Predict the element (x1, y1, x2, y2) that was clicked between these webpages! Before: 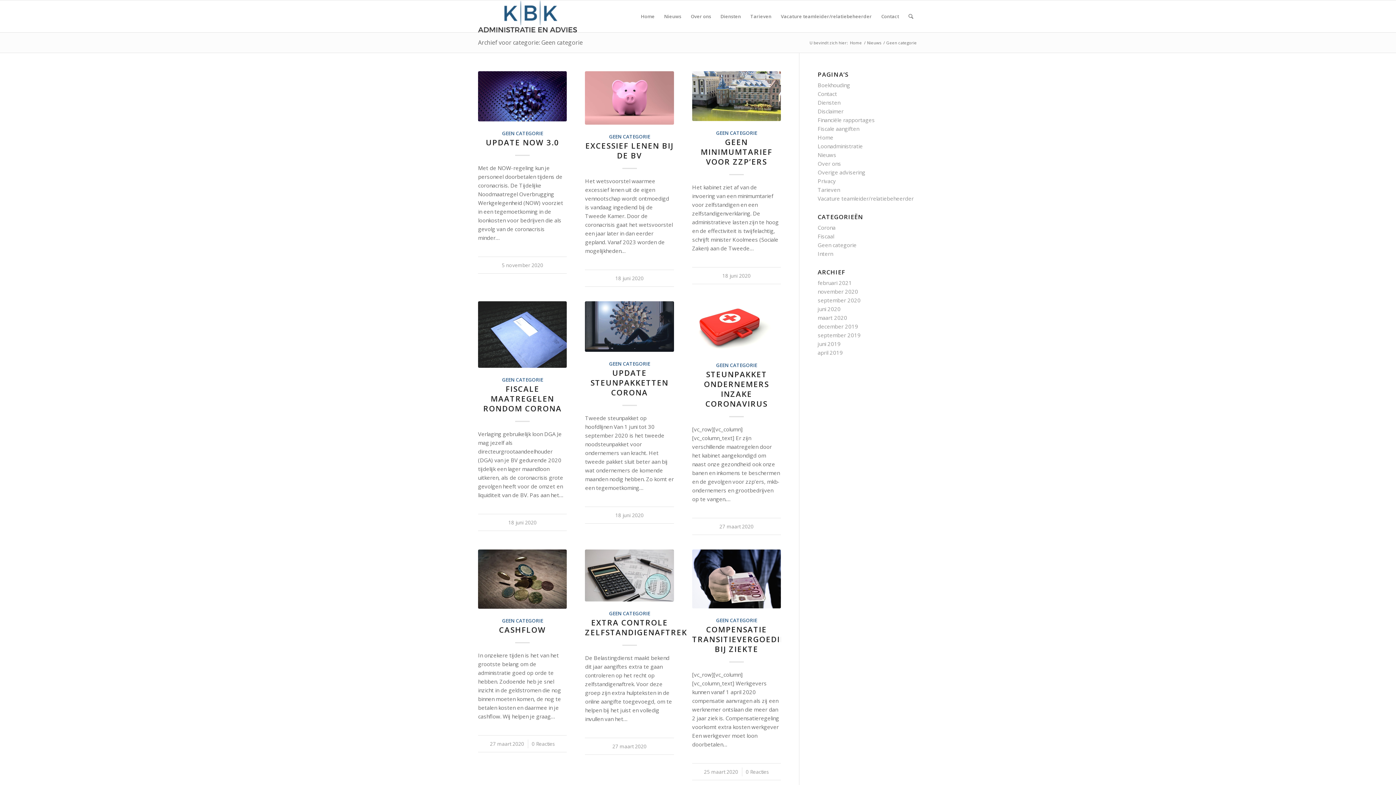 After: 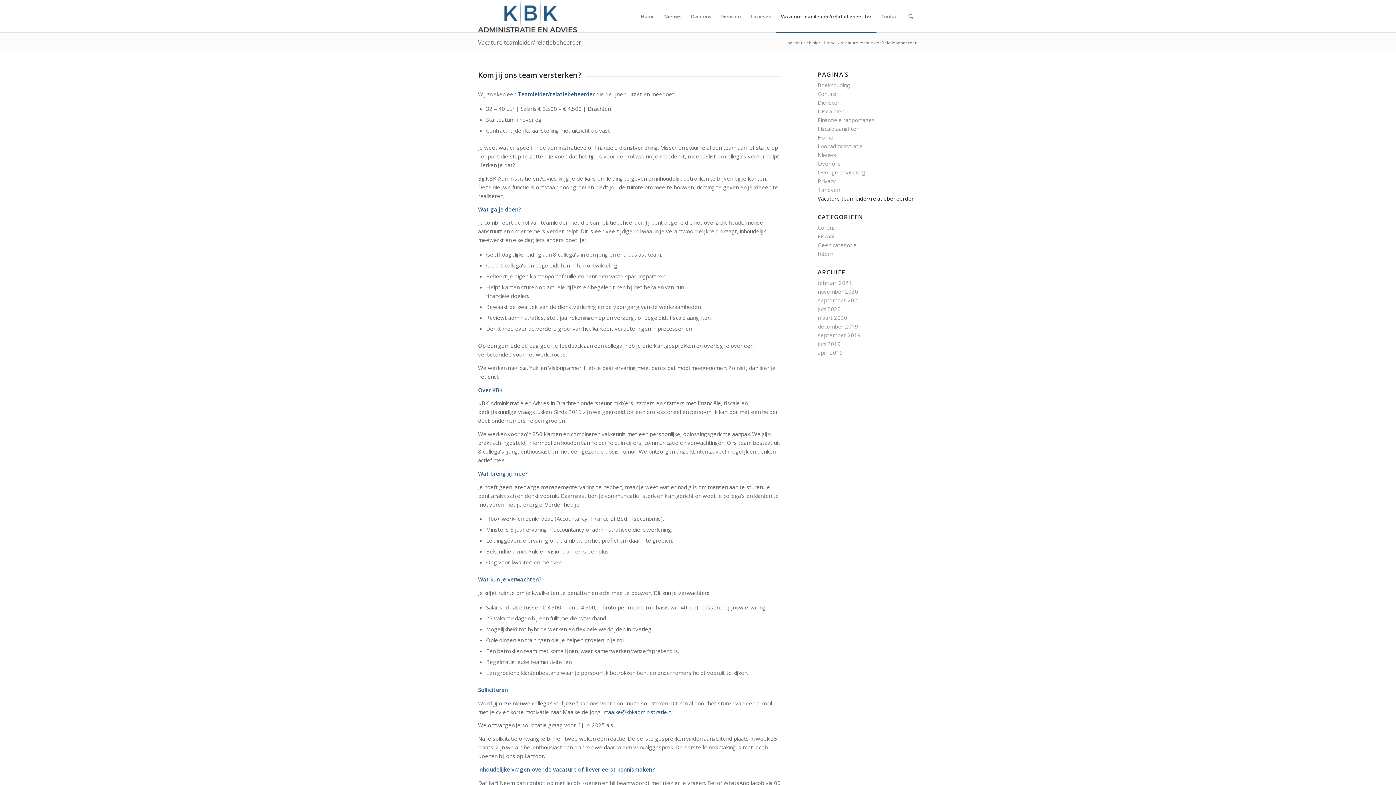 Action: bbox: (776, 0, 876, 32) label: Vacature teamleider/relatiebeheerder